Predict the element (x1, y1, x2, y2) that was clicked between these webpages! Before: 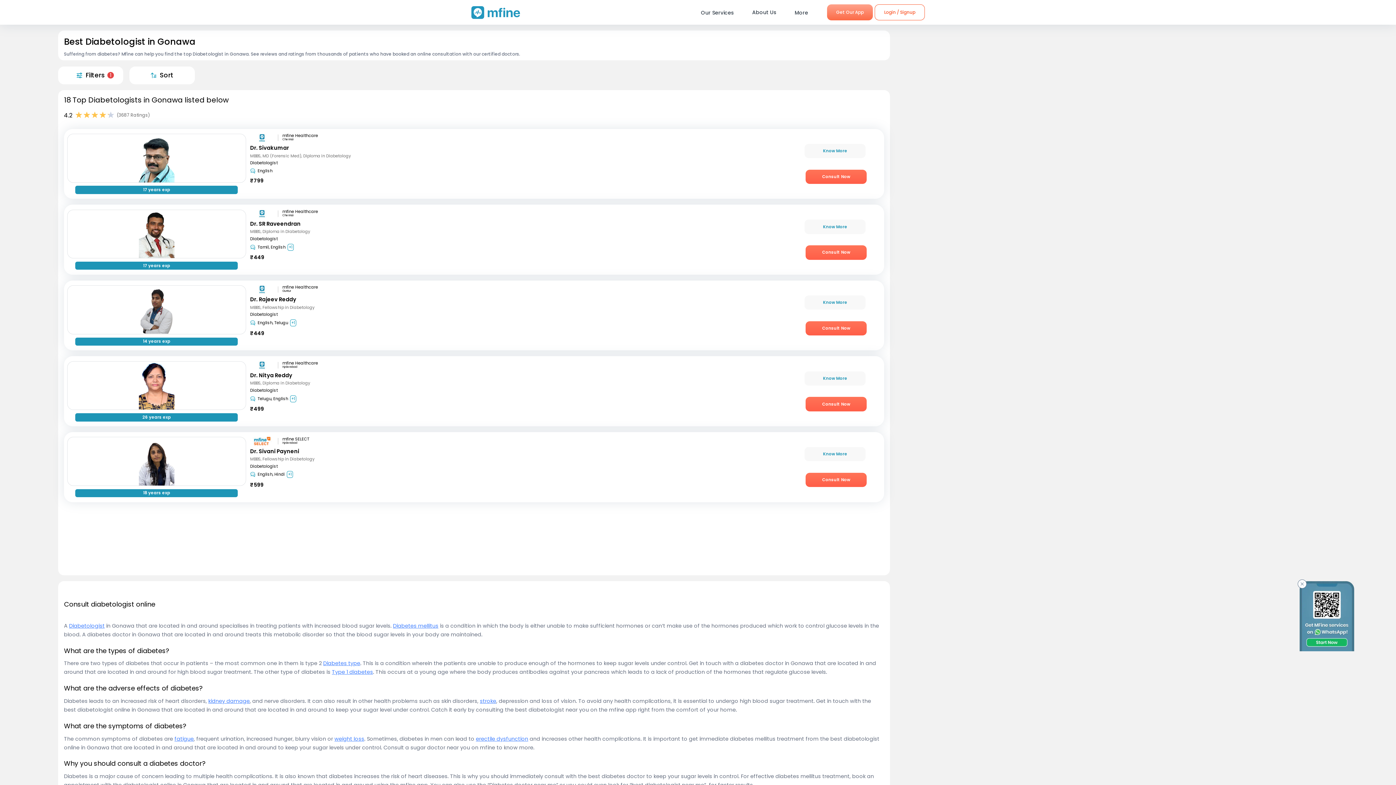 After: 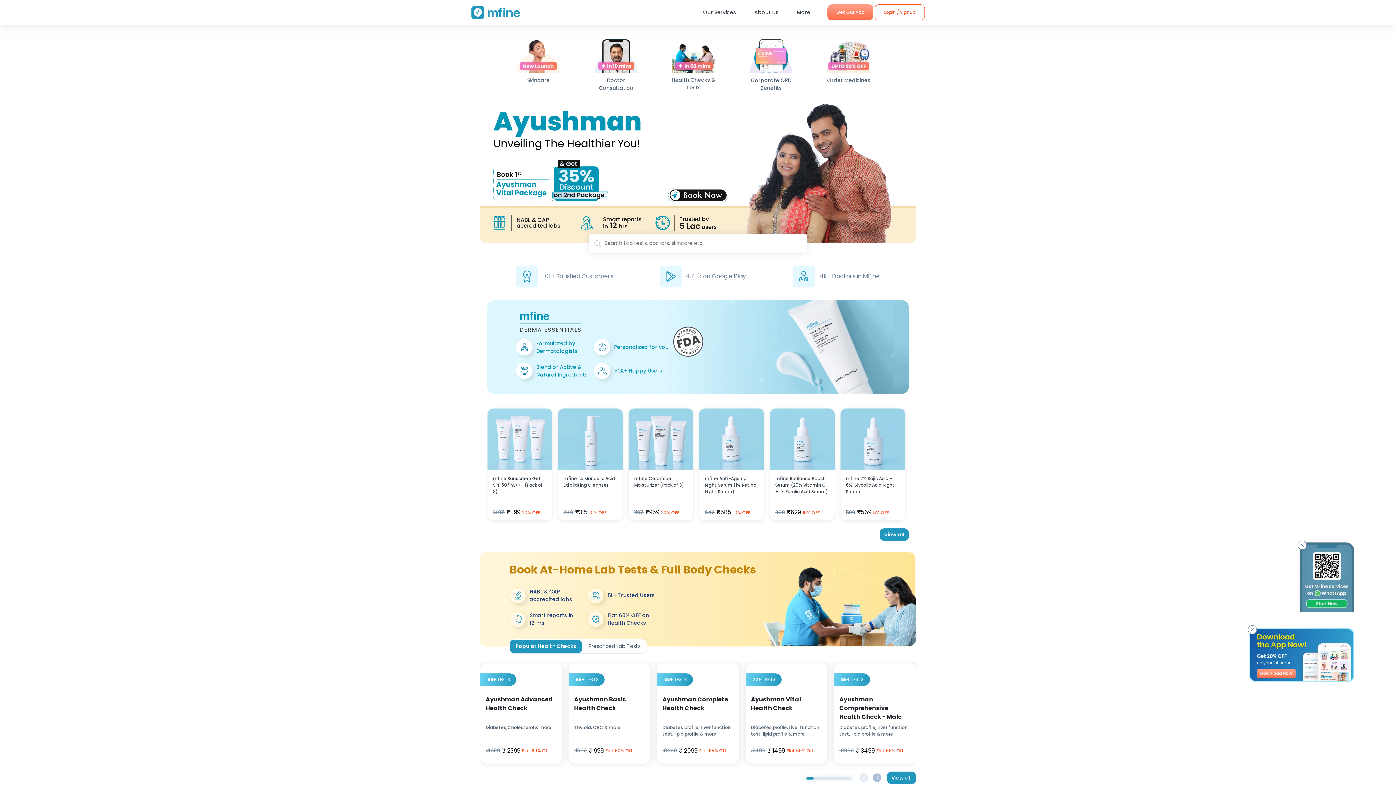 Action: bbox: (471, 6, 520, 18)